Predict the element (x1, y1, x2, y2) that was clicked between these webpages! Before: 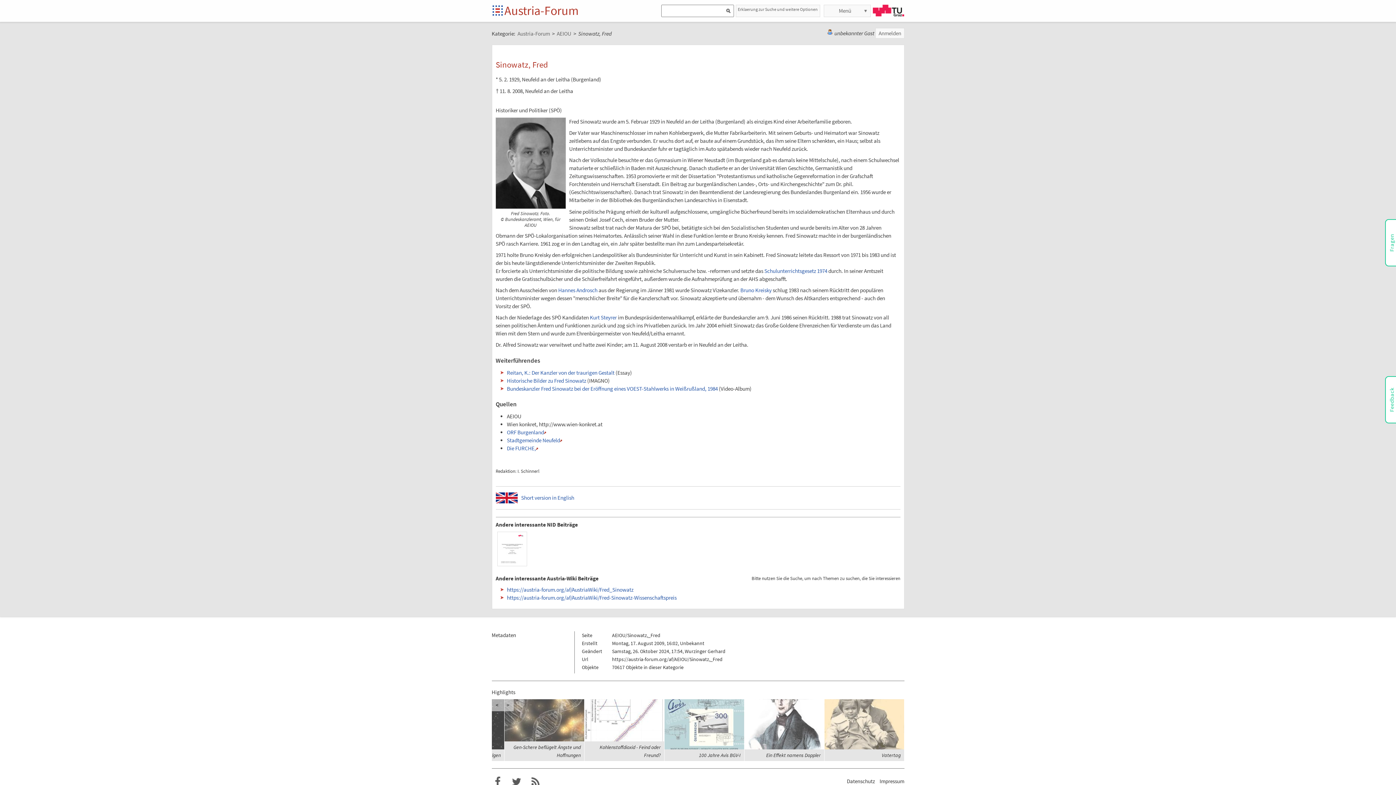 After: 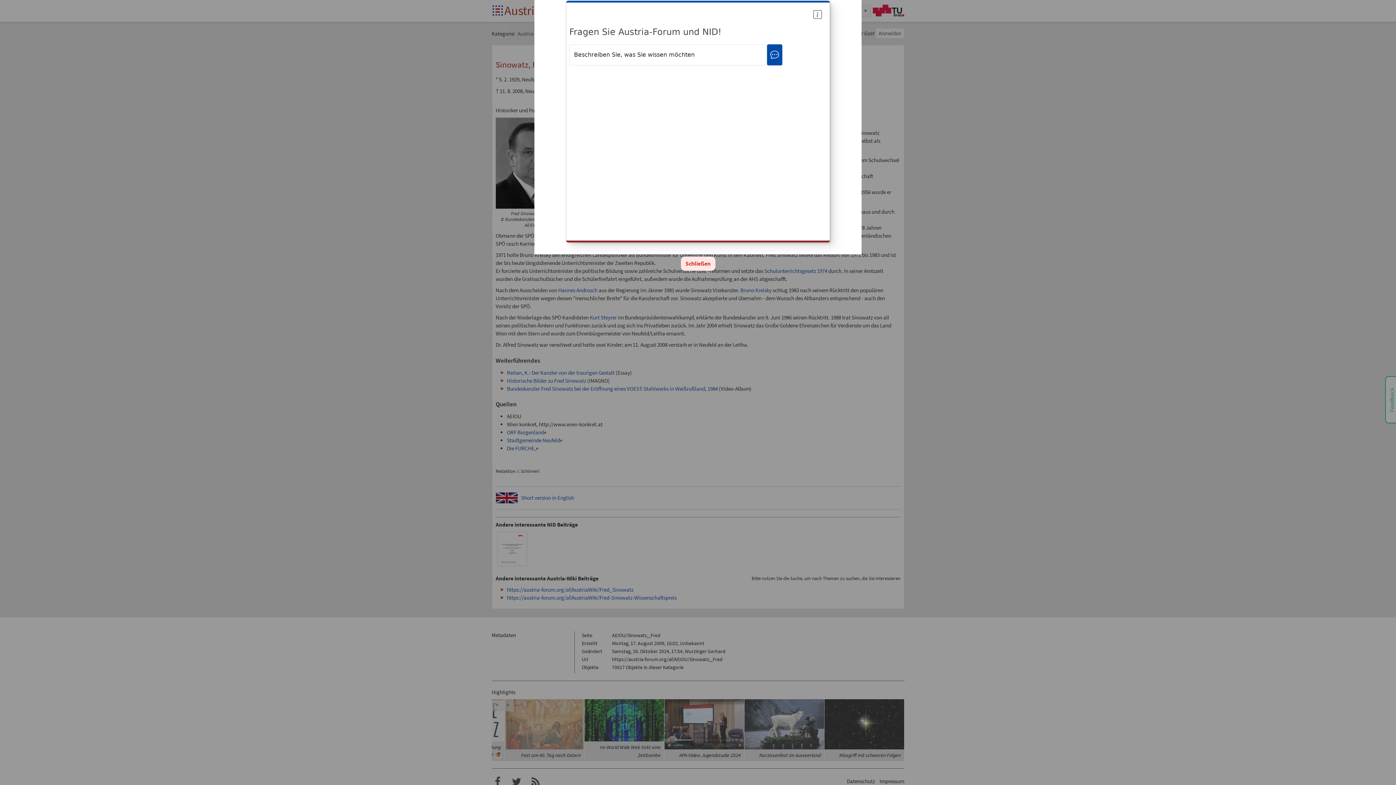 Action: bbox: (1385, 219, 1400, 266) label: Fragen